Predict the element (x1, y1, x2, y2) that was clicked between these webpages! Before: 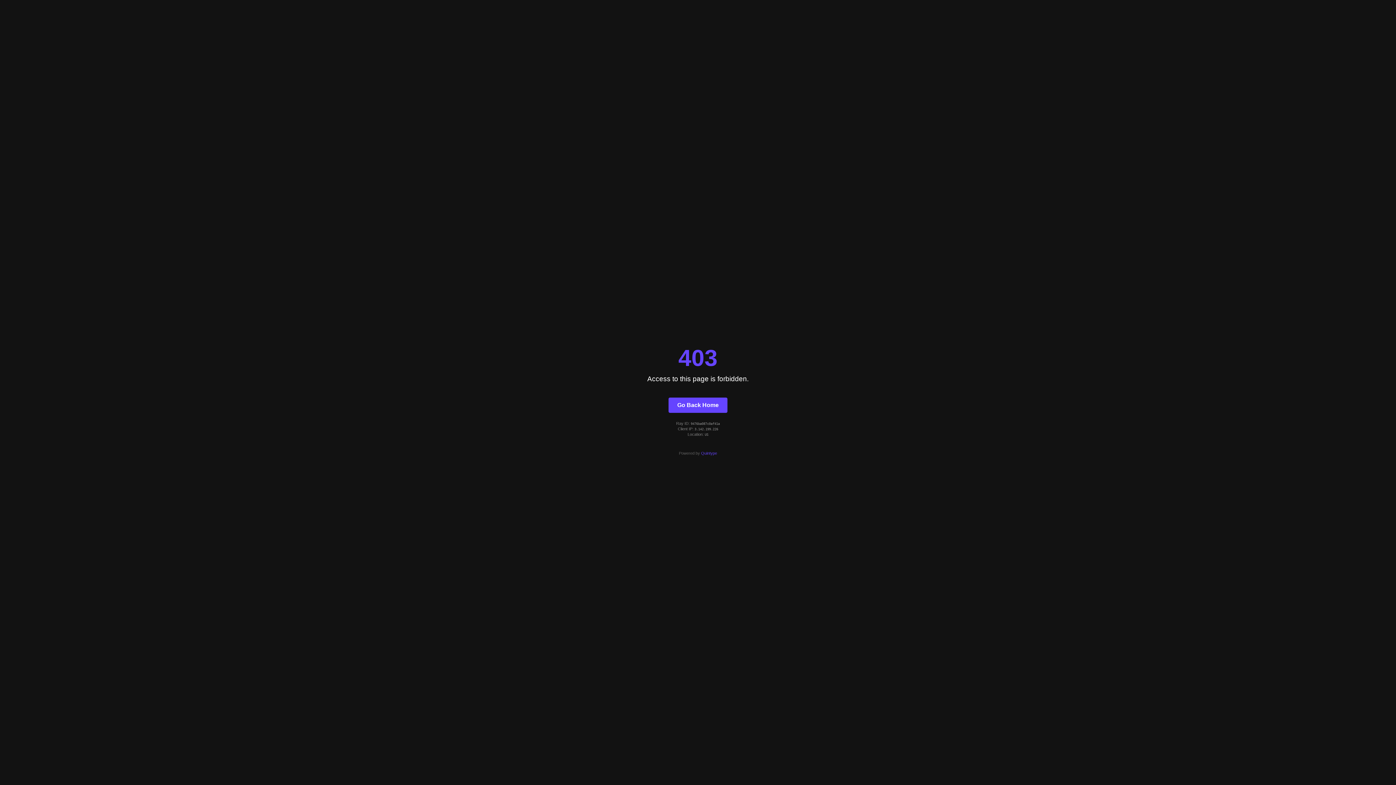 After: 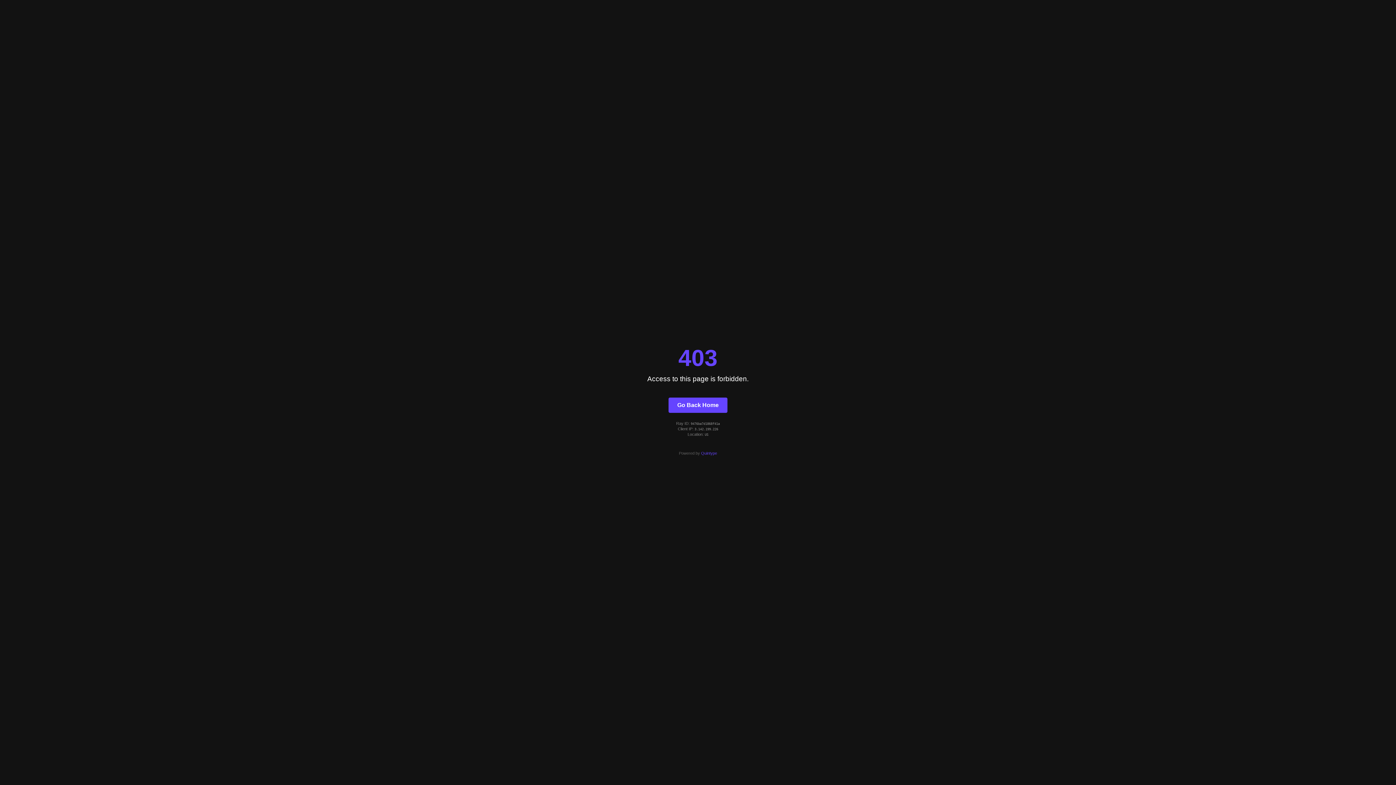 Action: bbox: (668, 397, 727, 412) label: Go Back Home